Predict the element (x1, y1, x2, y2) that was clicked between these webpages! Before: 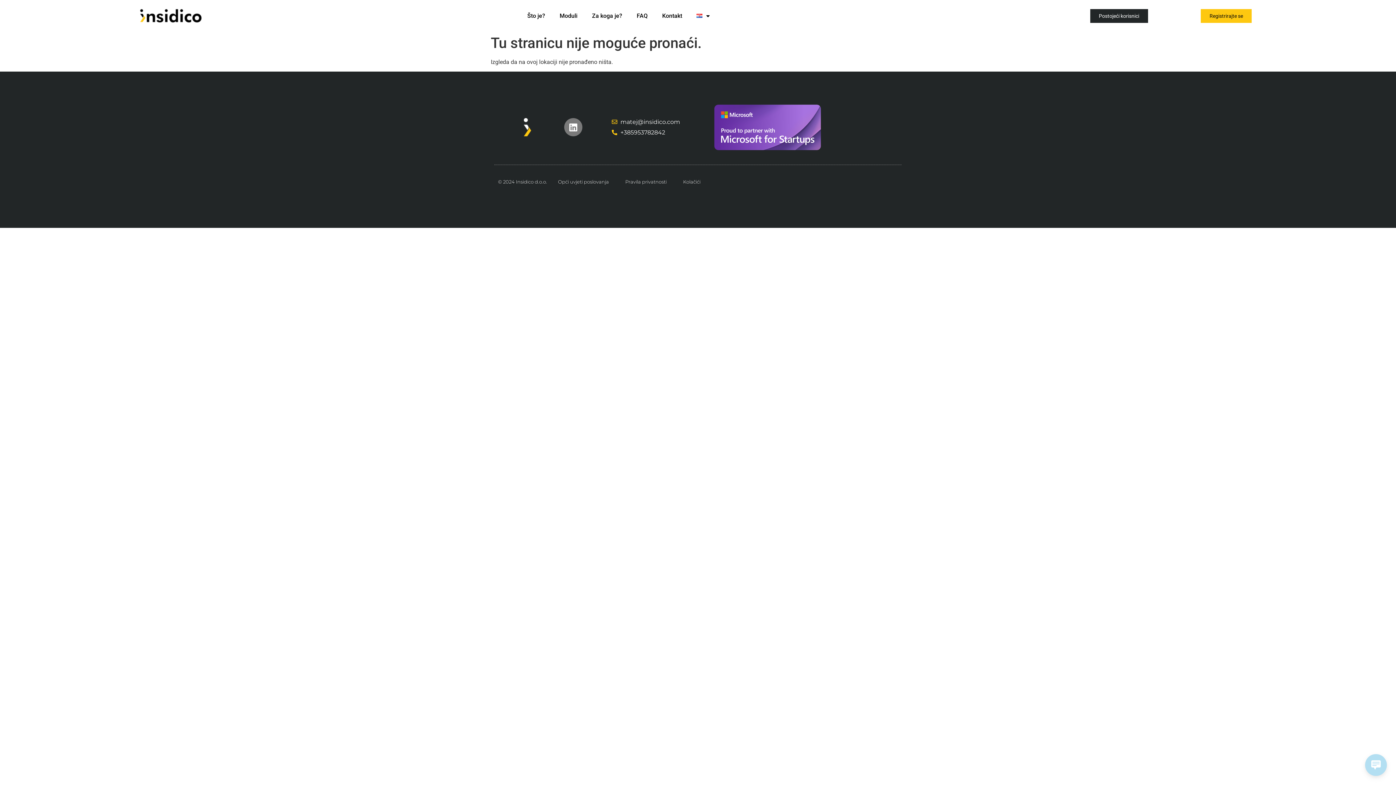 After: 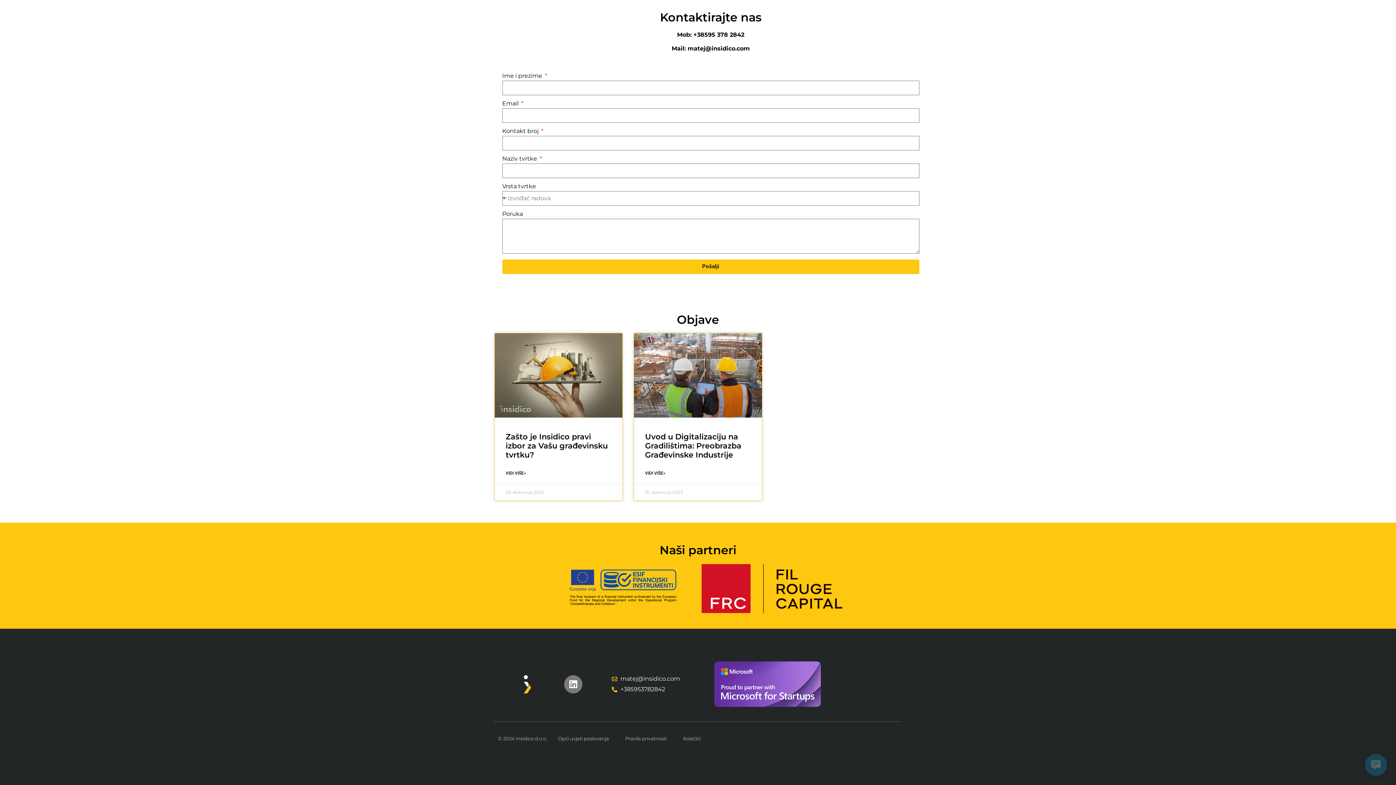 Action: bbox: (655, 7, 689, 24) label: Kontakt